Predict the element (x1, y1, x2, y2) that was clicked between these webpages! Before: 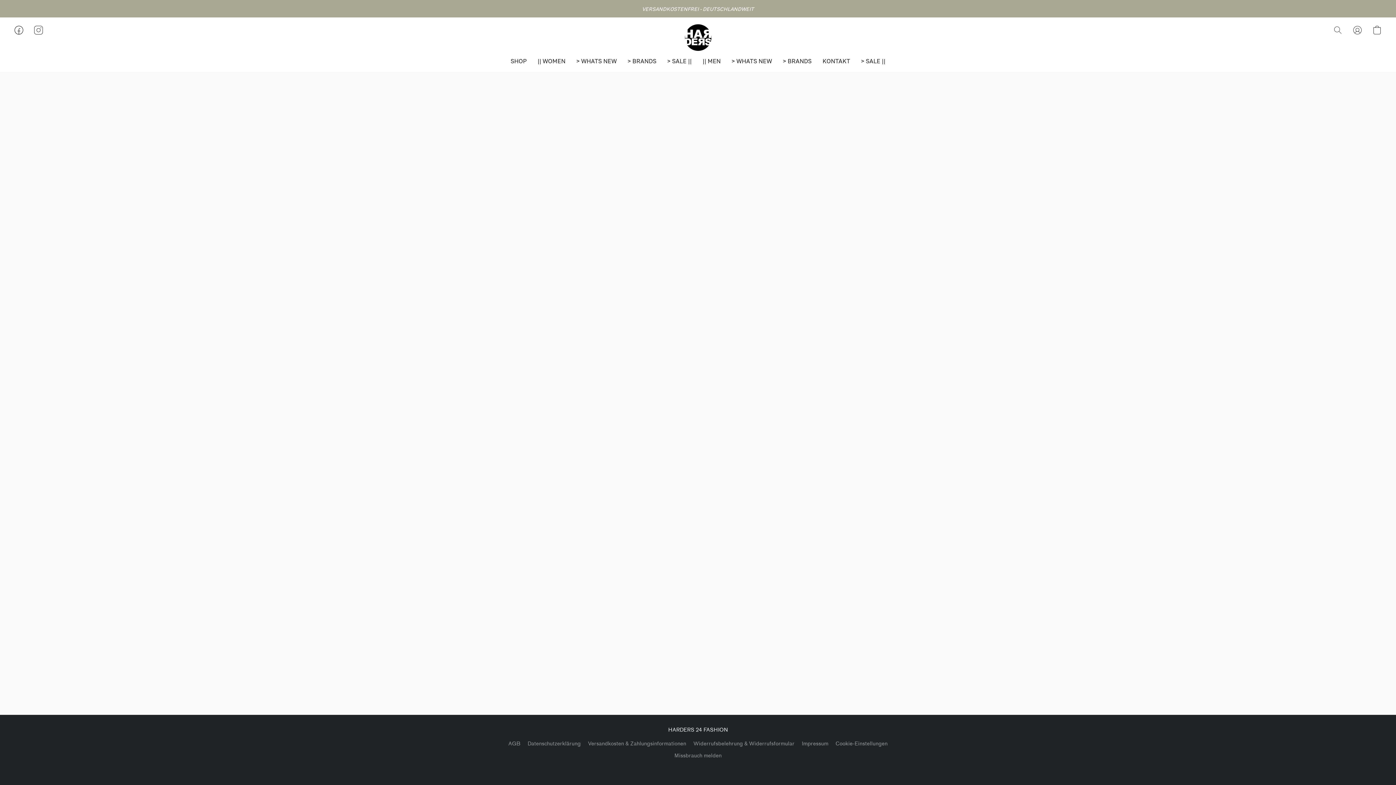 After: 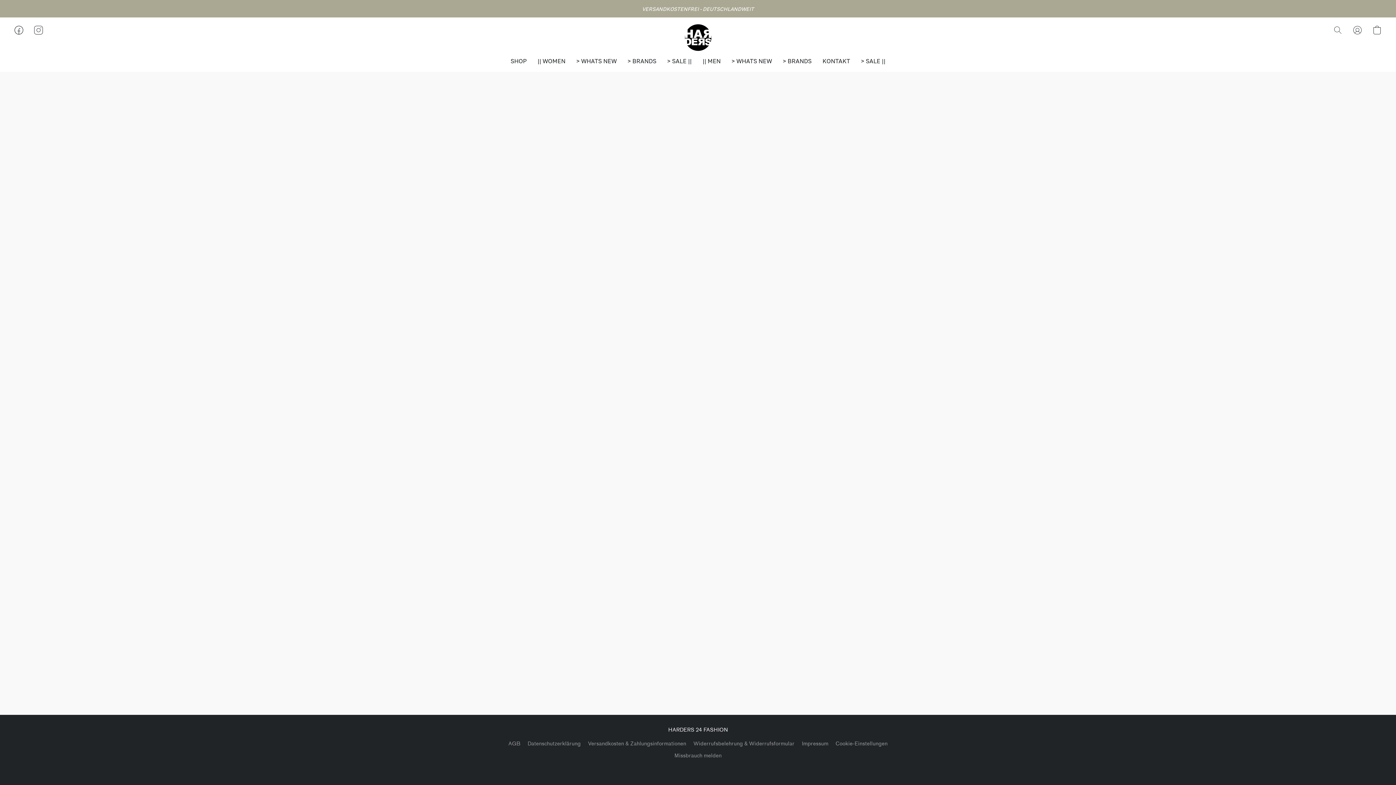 Action: bbox: (527, 740, 580, 748) label: Datenschutzerklärung